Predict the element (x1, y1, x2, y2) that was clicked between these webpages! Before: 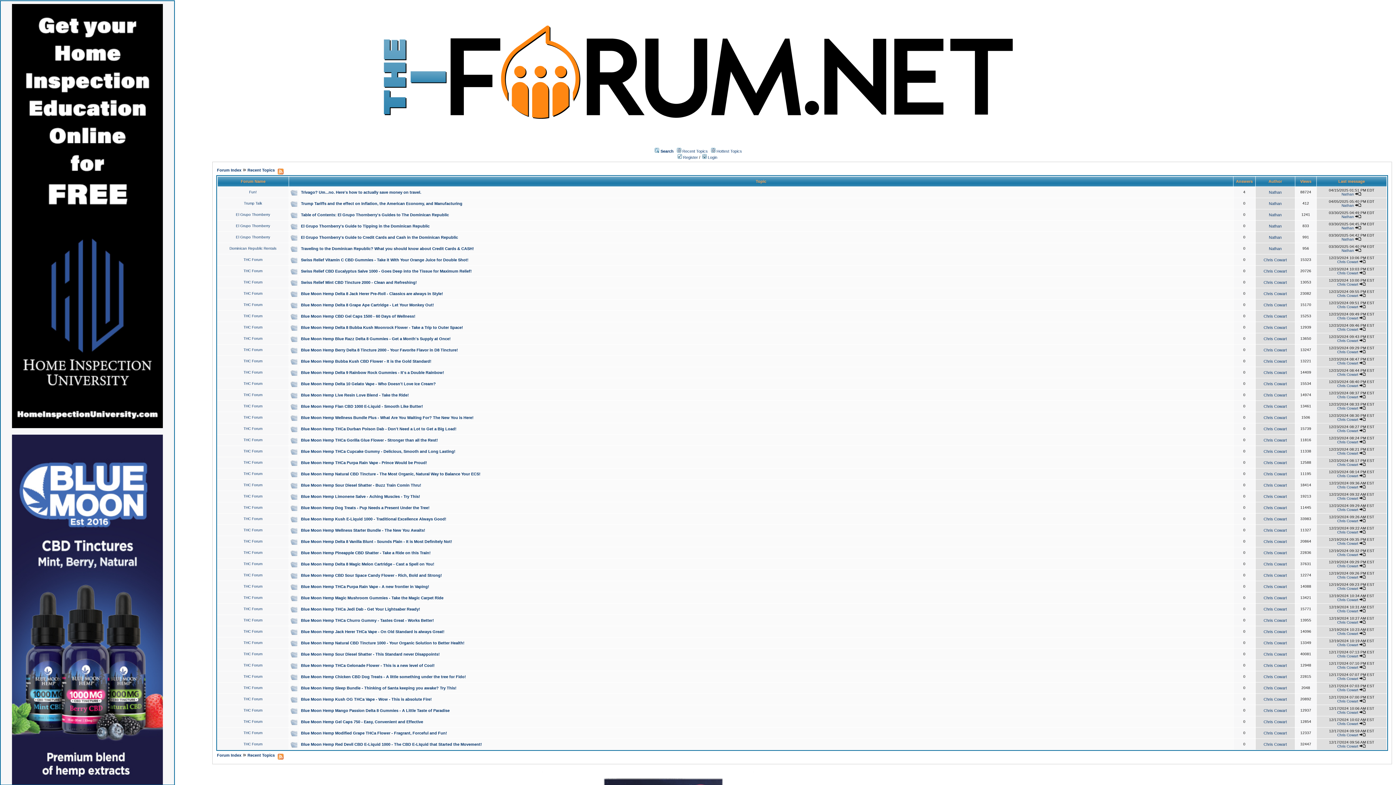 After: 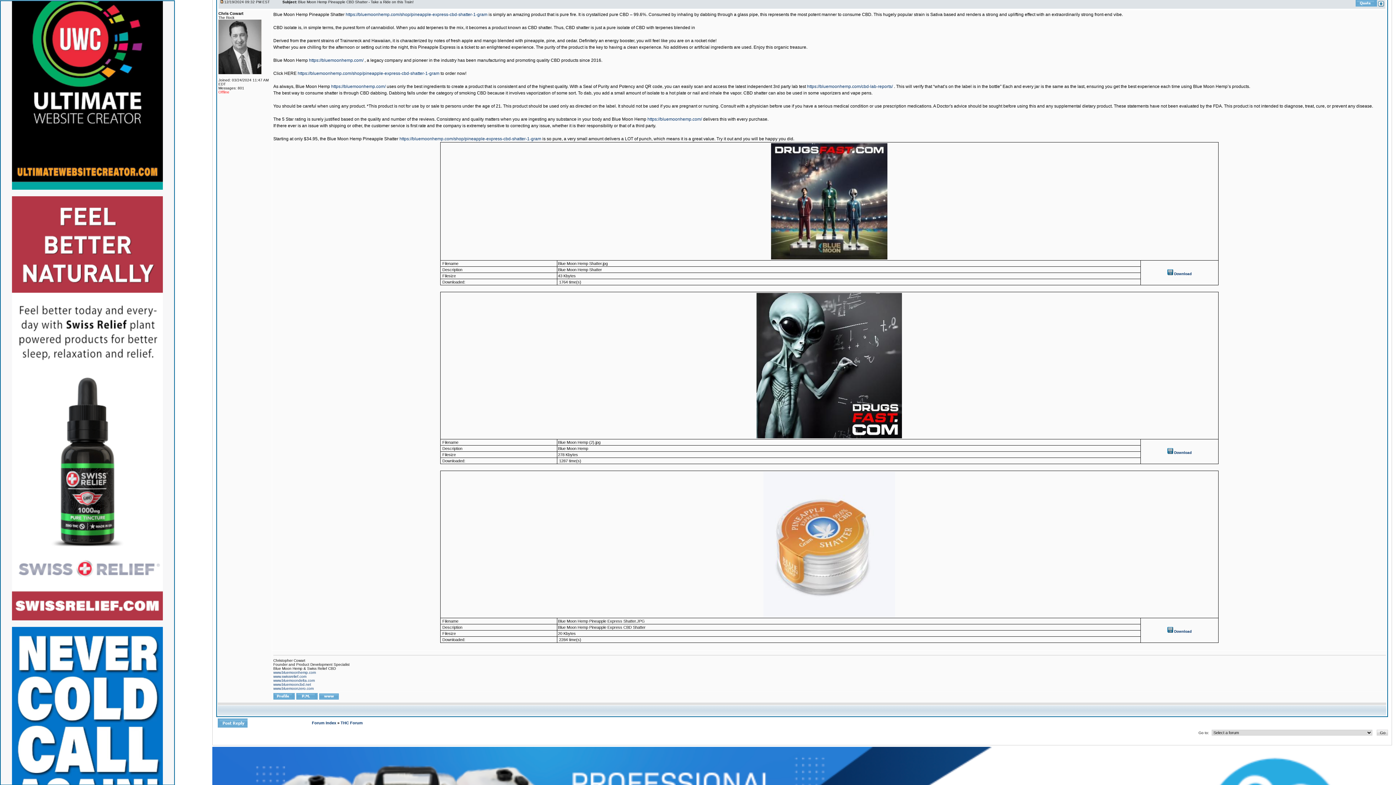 Action: bbox: (1359, 553, 1366, 557)